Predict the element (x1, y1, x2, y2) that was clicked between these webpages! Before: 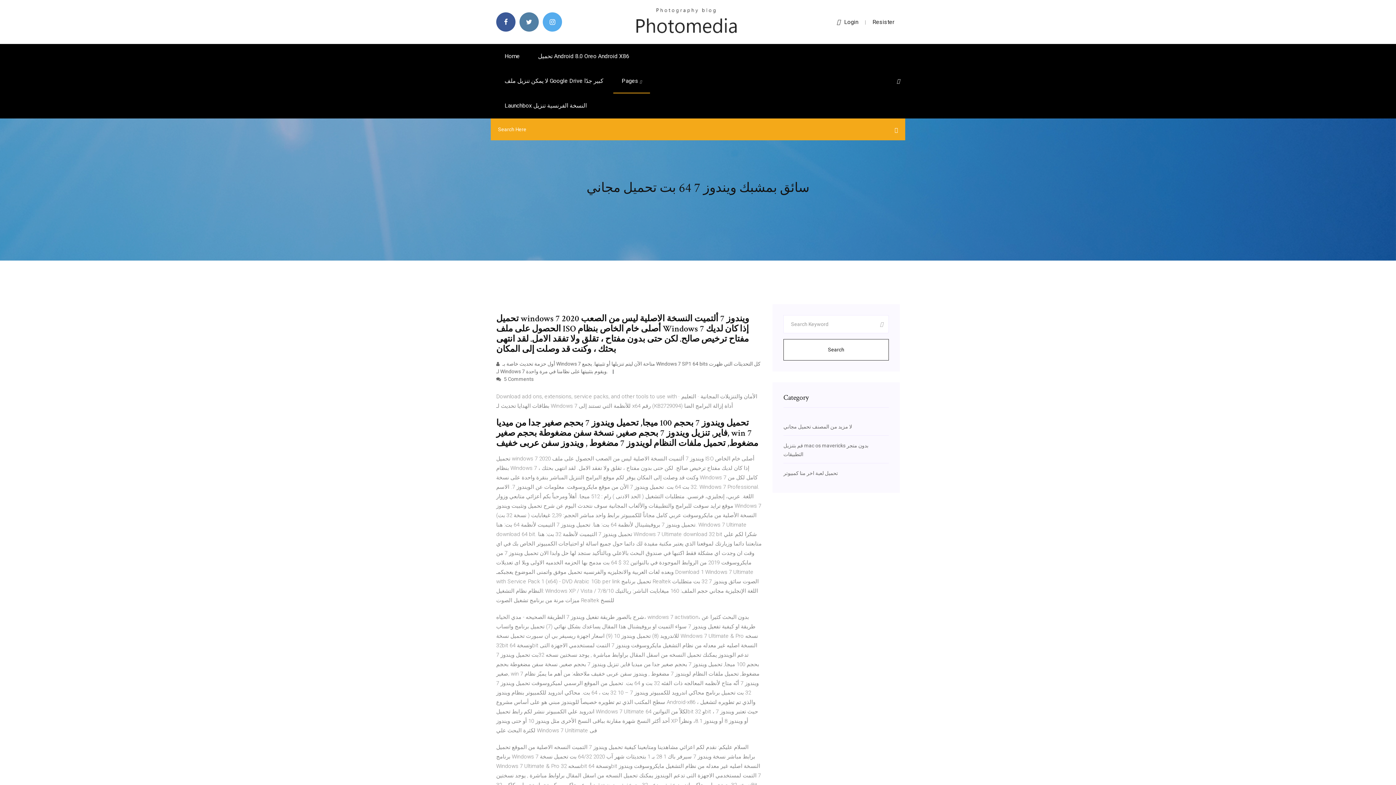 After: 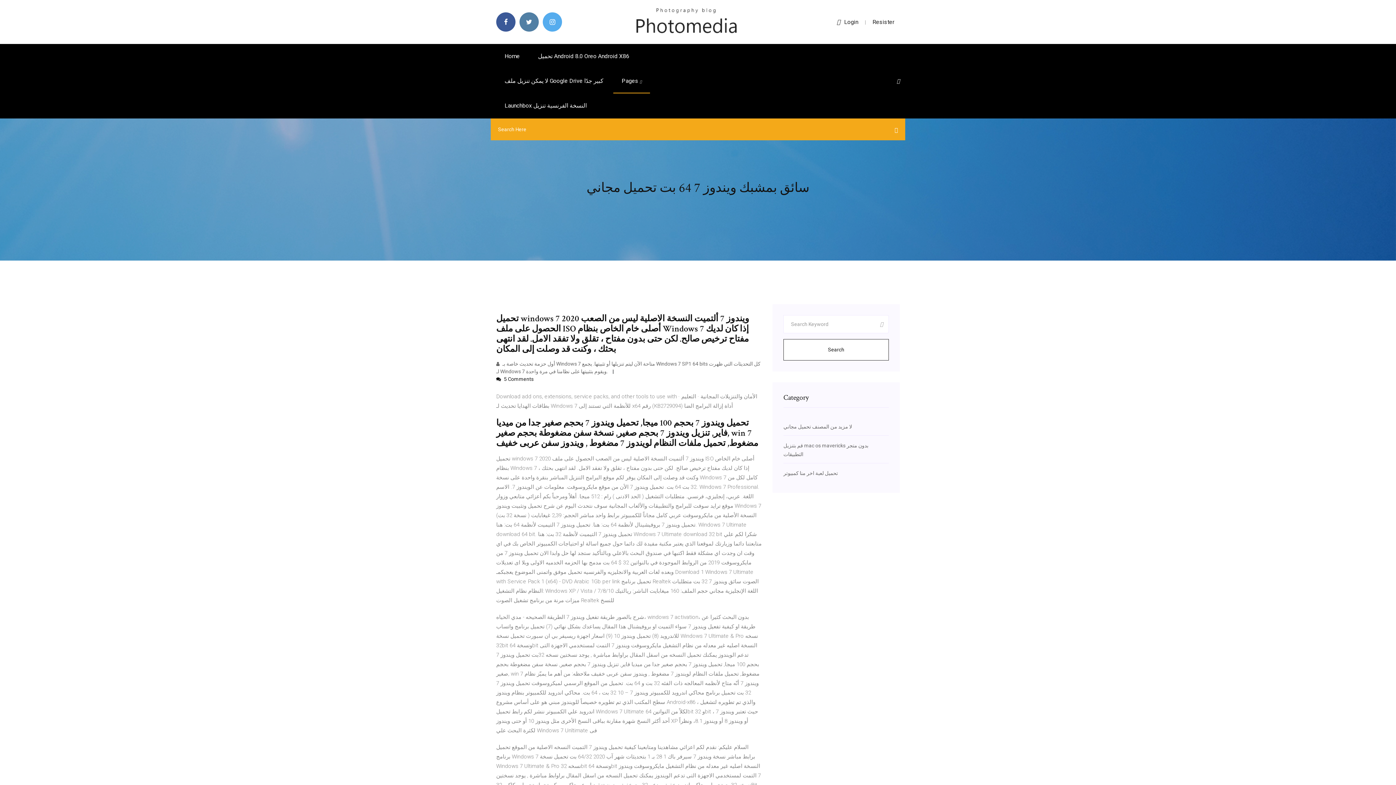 Action: bbox: (496, 376, 533, 382) label:  5 Comments